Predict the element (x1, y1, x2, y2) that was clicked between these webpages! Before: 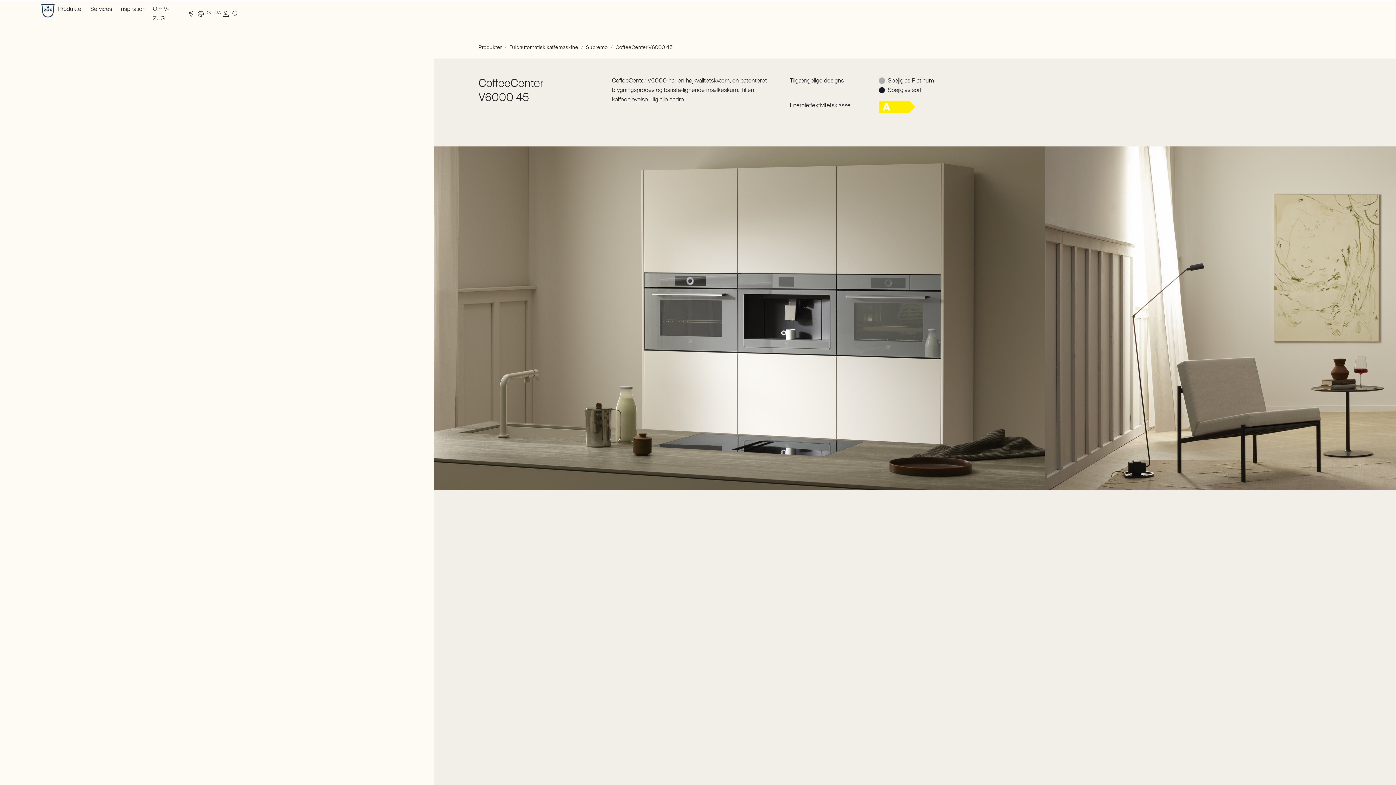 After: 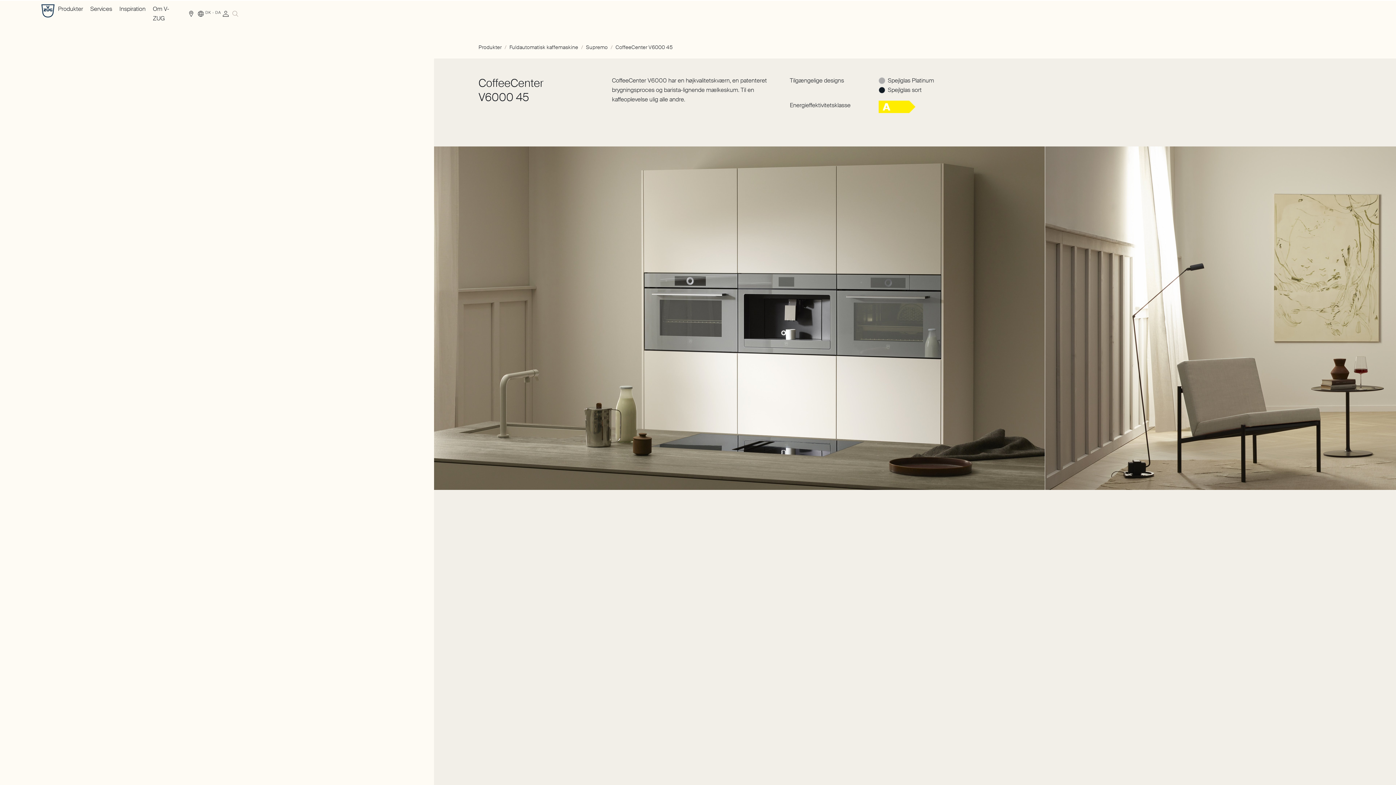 Action: bbox: (230, 9, 239, 18)